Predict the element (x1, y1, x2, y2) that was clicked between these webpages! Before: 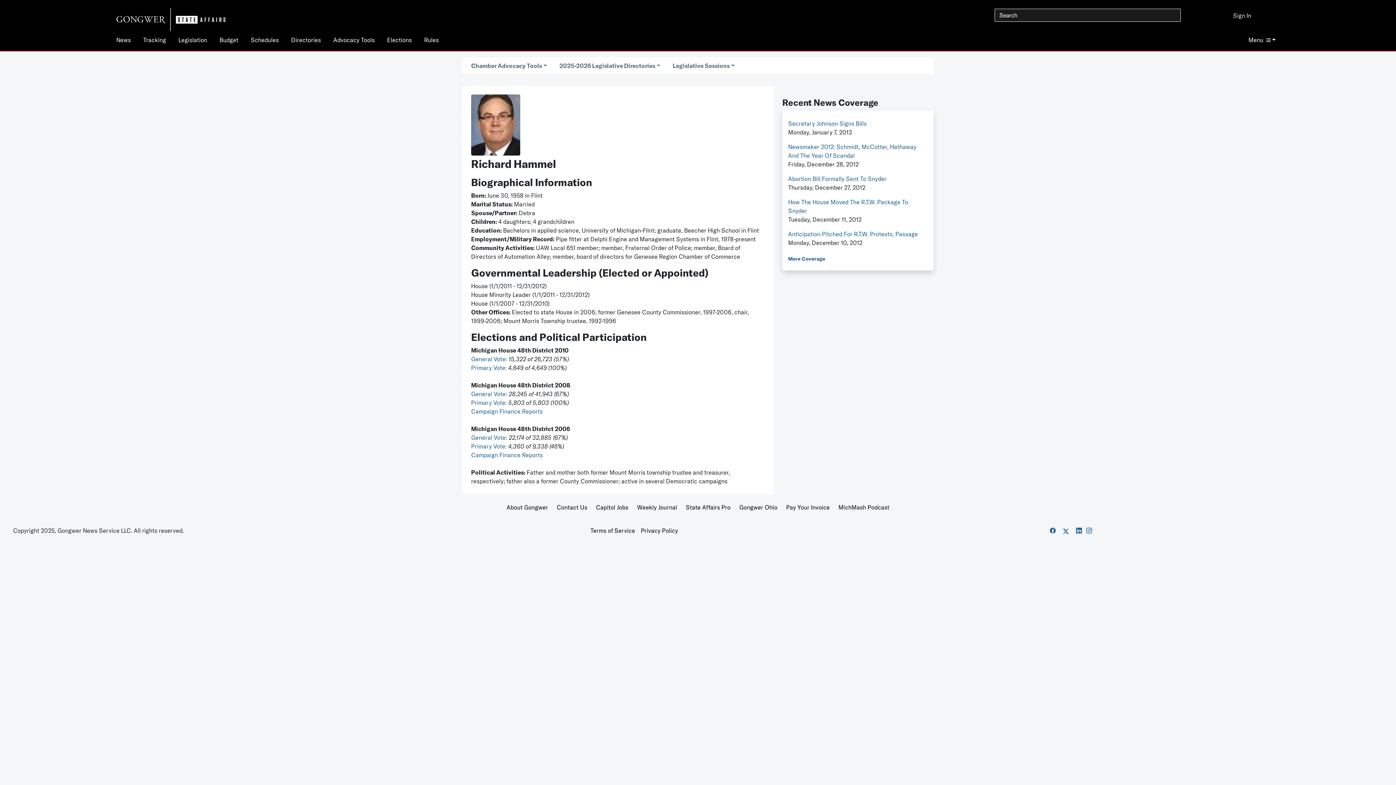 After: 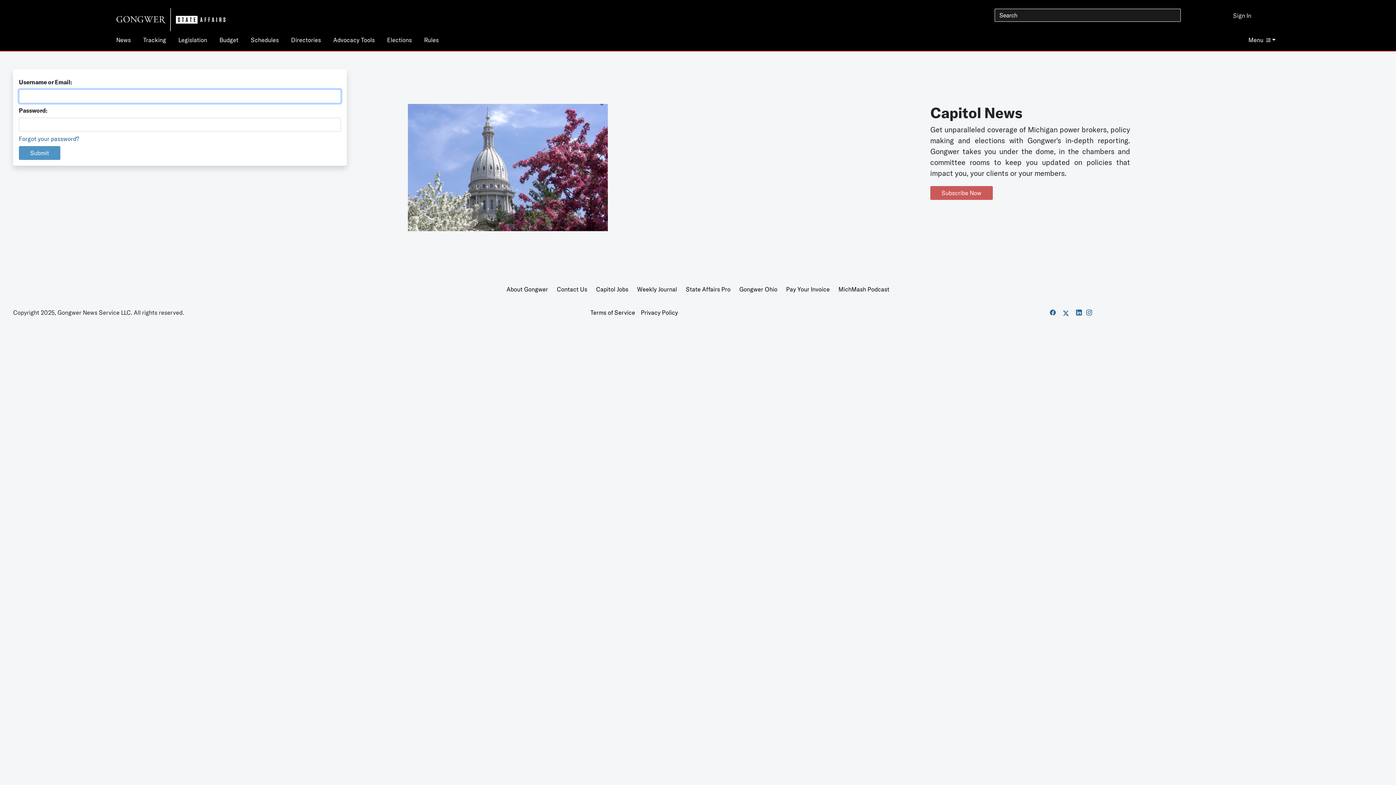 Action: bbox: (471, 355, 508, 362) label: General Vote: 